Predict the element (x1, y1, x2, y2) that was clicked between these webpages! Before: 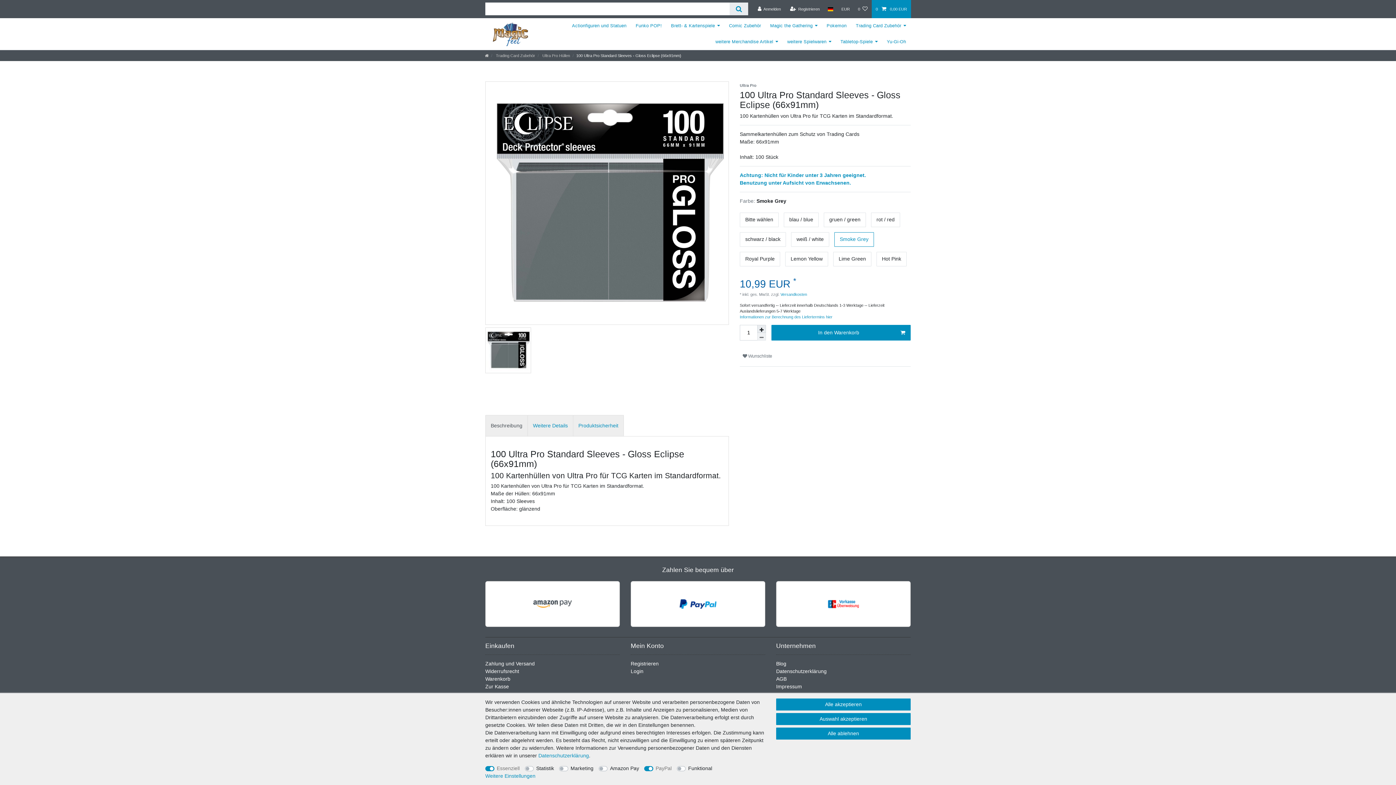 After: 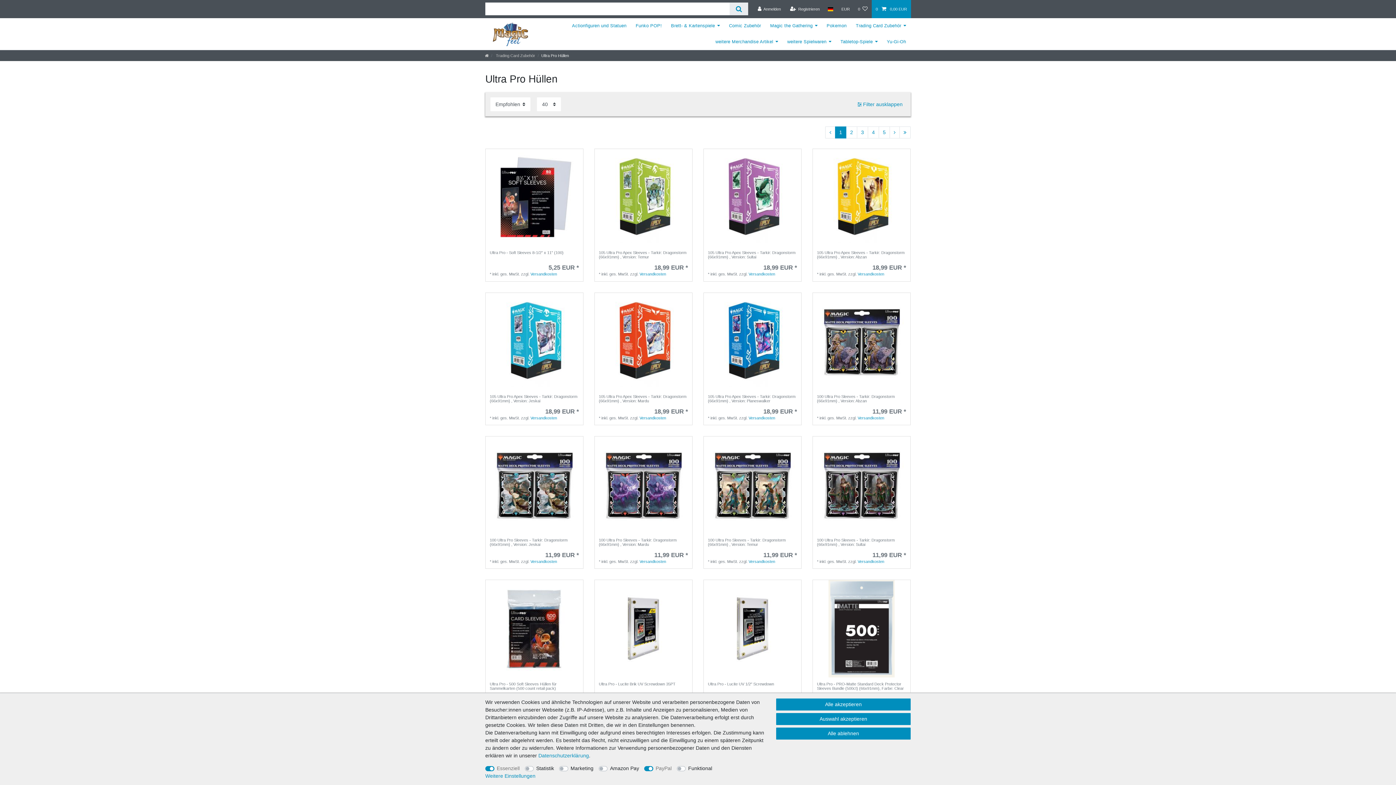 Action: bbox: (541, 53, 570, 57) label:  Ultra Pro Hüllen